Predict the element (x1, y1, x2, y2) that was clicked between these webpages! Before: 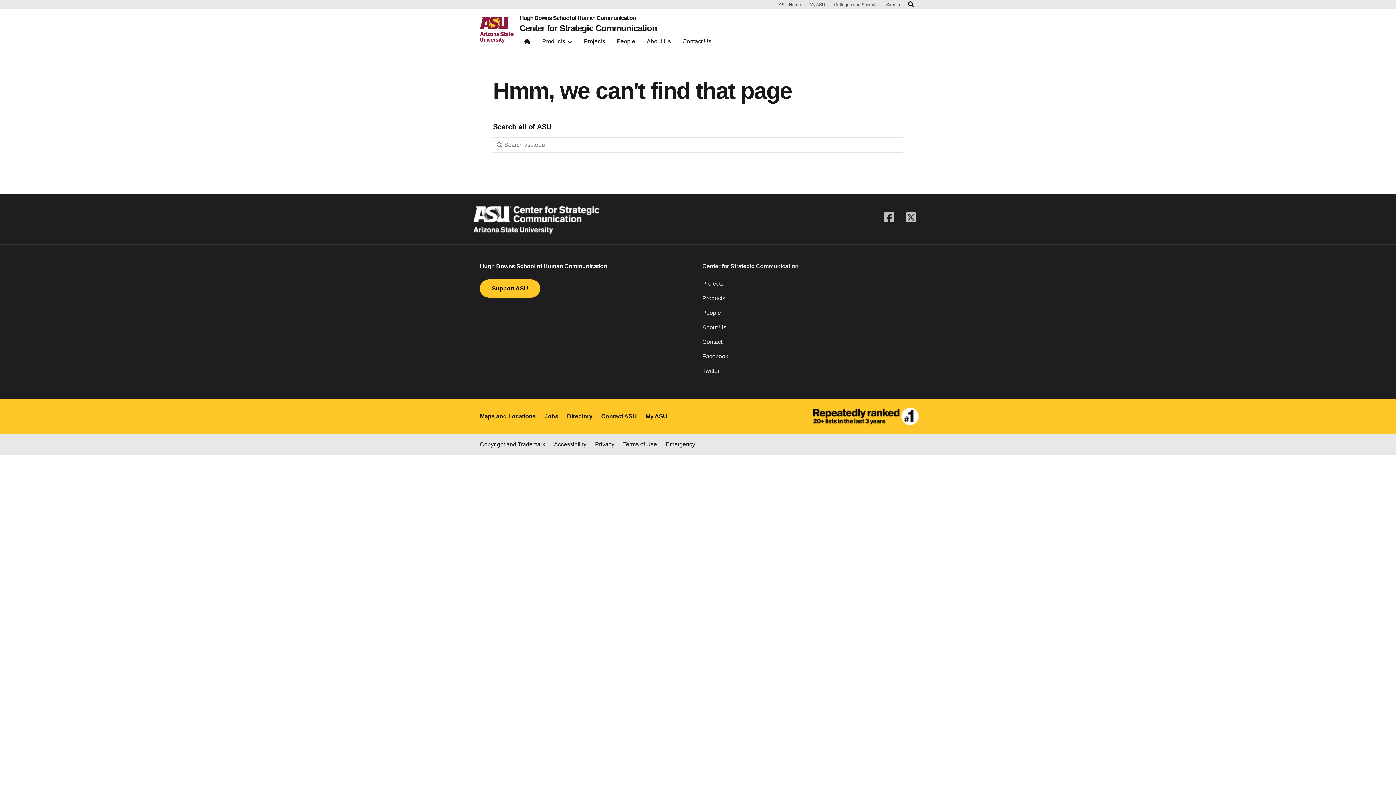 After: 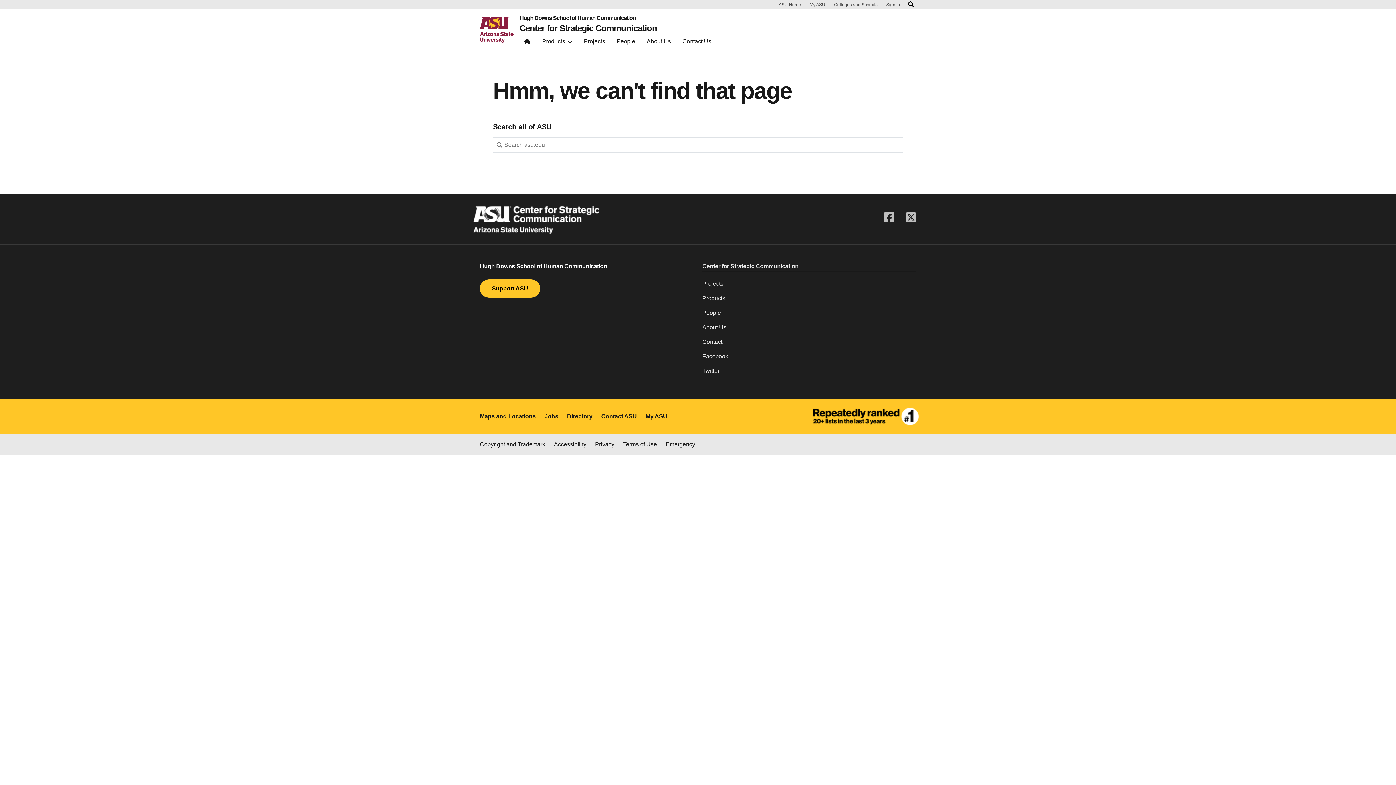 Action: label: Center for Strategic Communication bbox: (702, 262, 916, 270)